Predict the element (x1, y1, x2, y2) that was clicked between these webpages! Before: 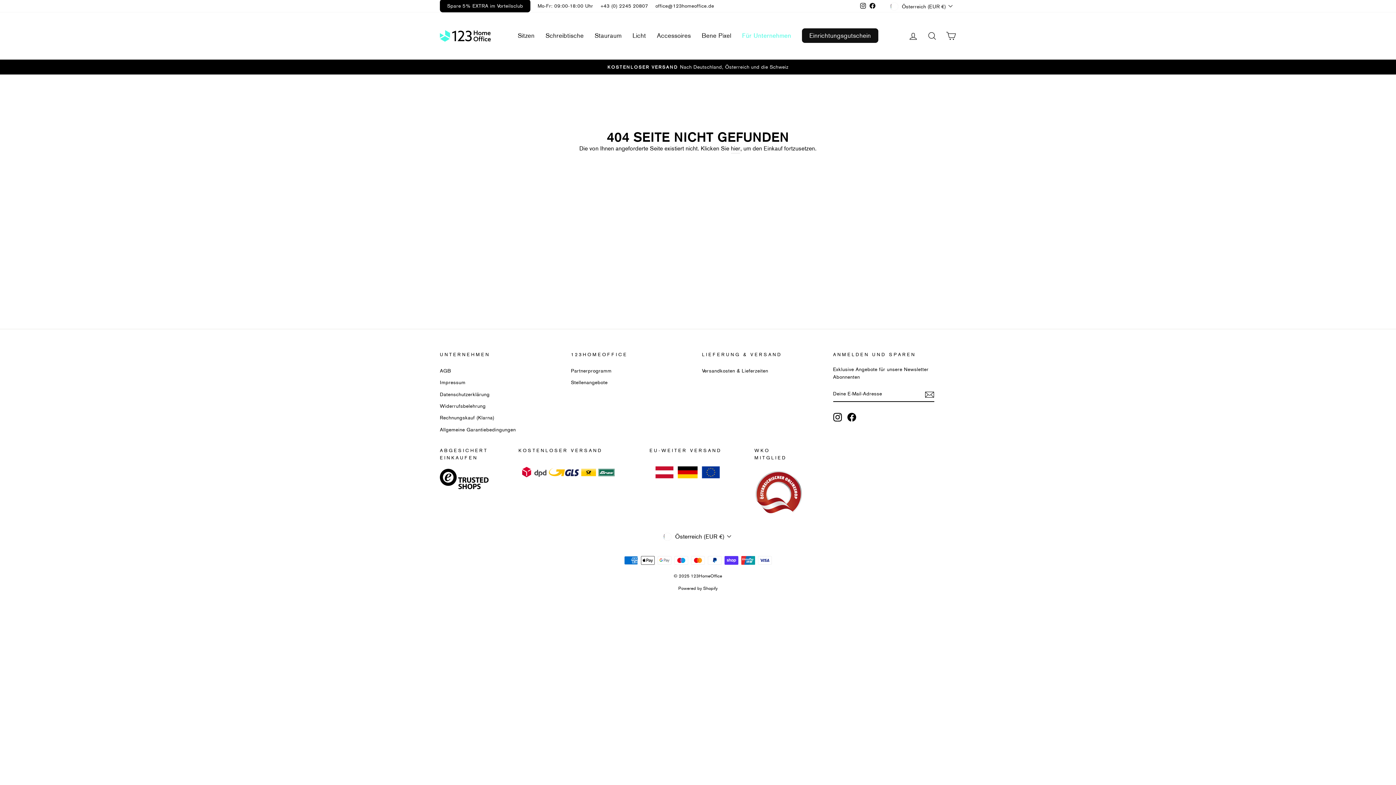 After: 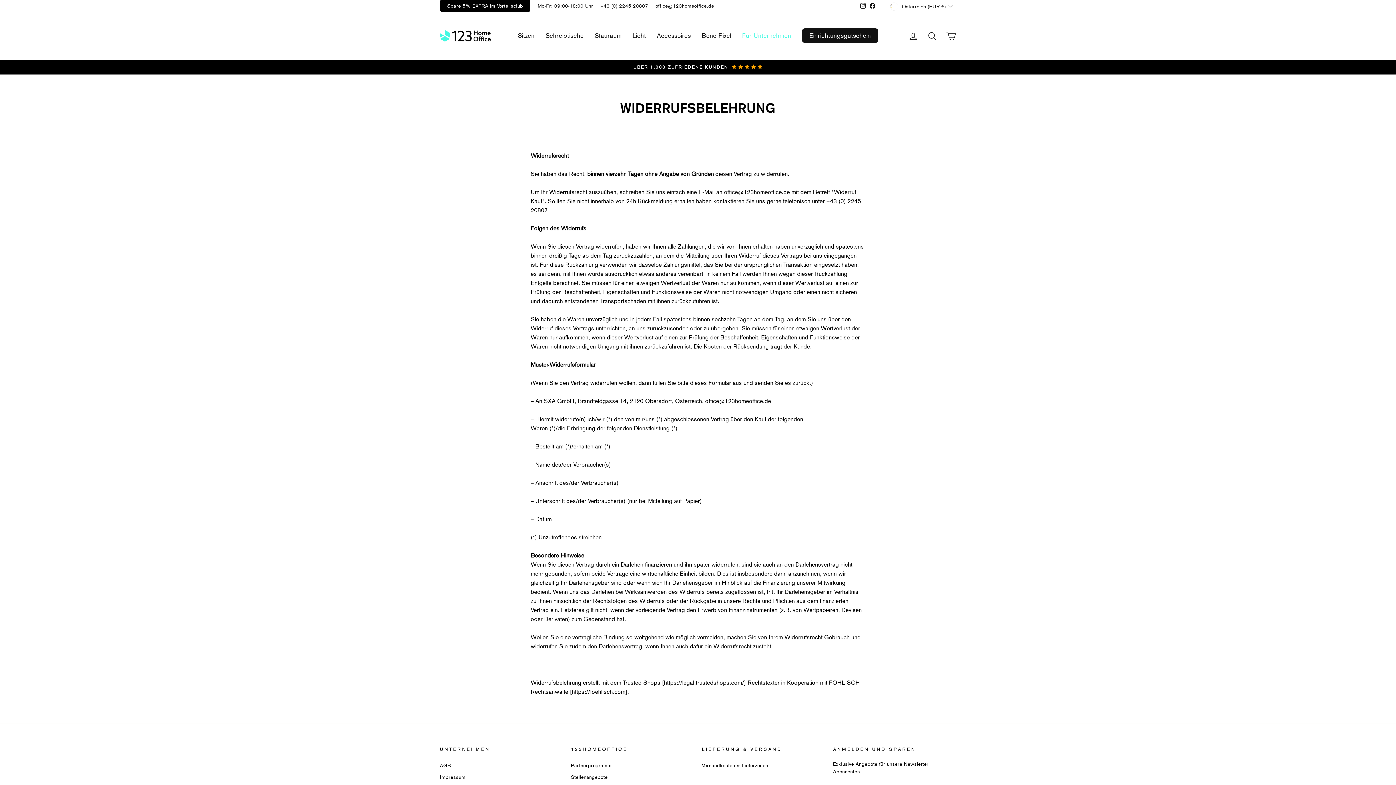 Action: bbox: (440, 401, 485, 411) label: Widerrufsbelehrung